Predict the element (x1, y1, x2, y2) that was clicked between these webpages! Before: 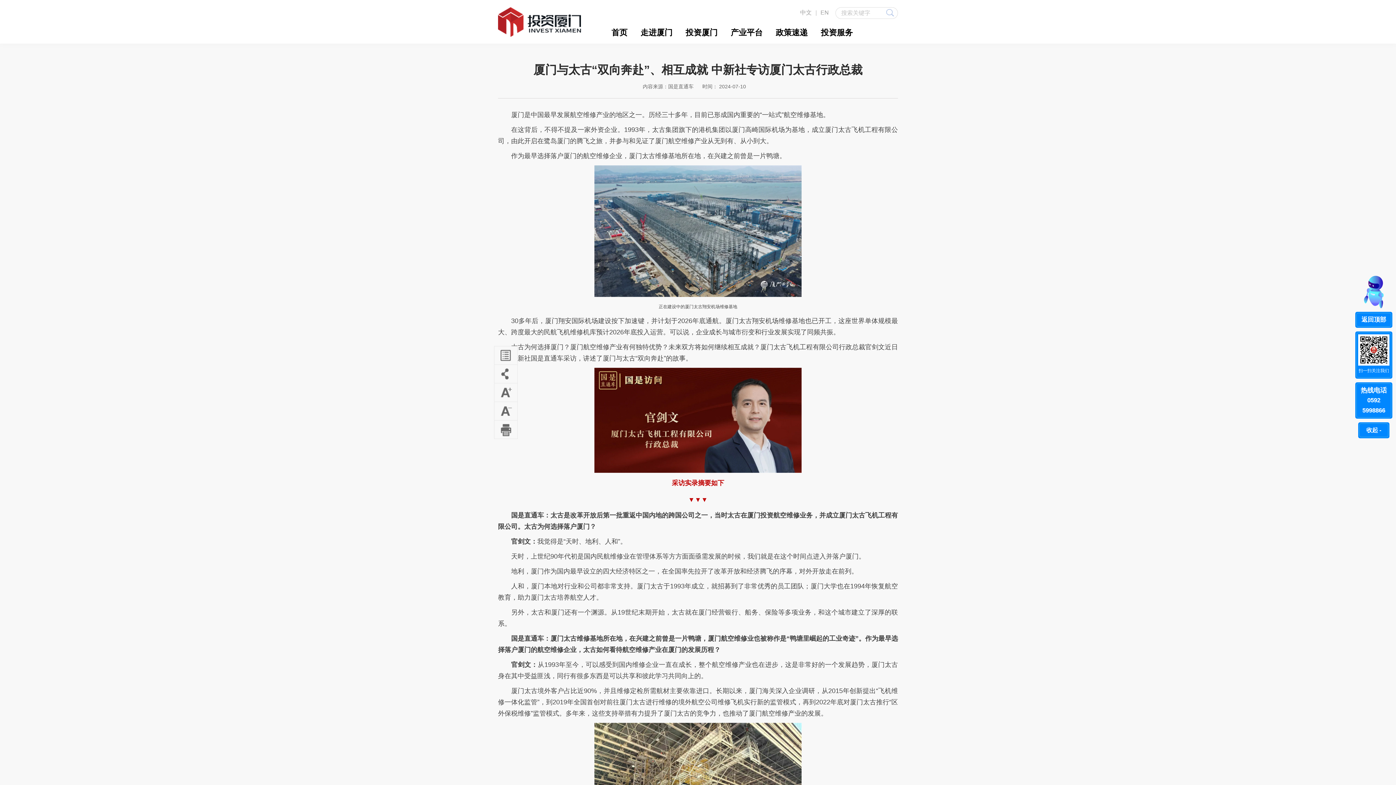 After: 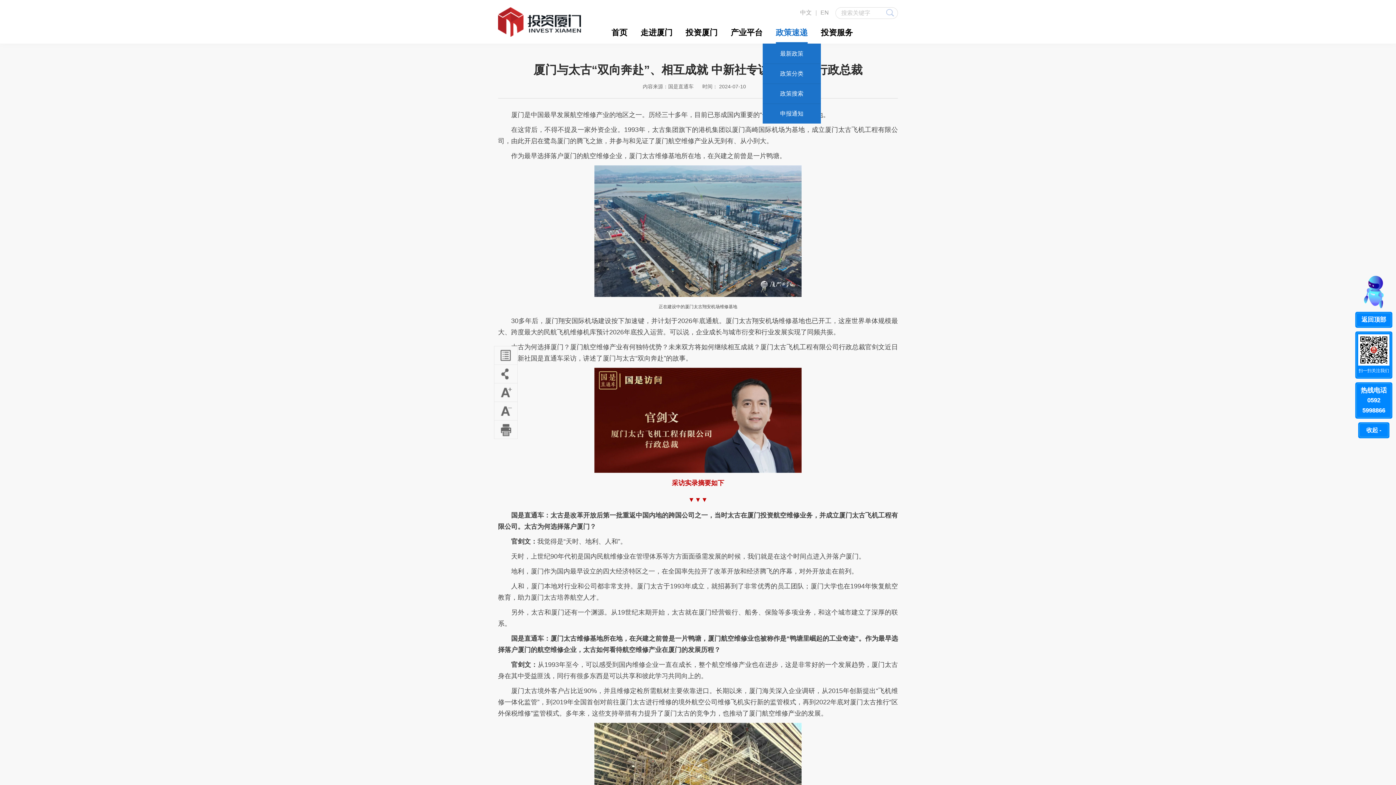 Action: label: 政策速递 bbox: (776, 21, 808, 43)